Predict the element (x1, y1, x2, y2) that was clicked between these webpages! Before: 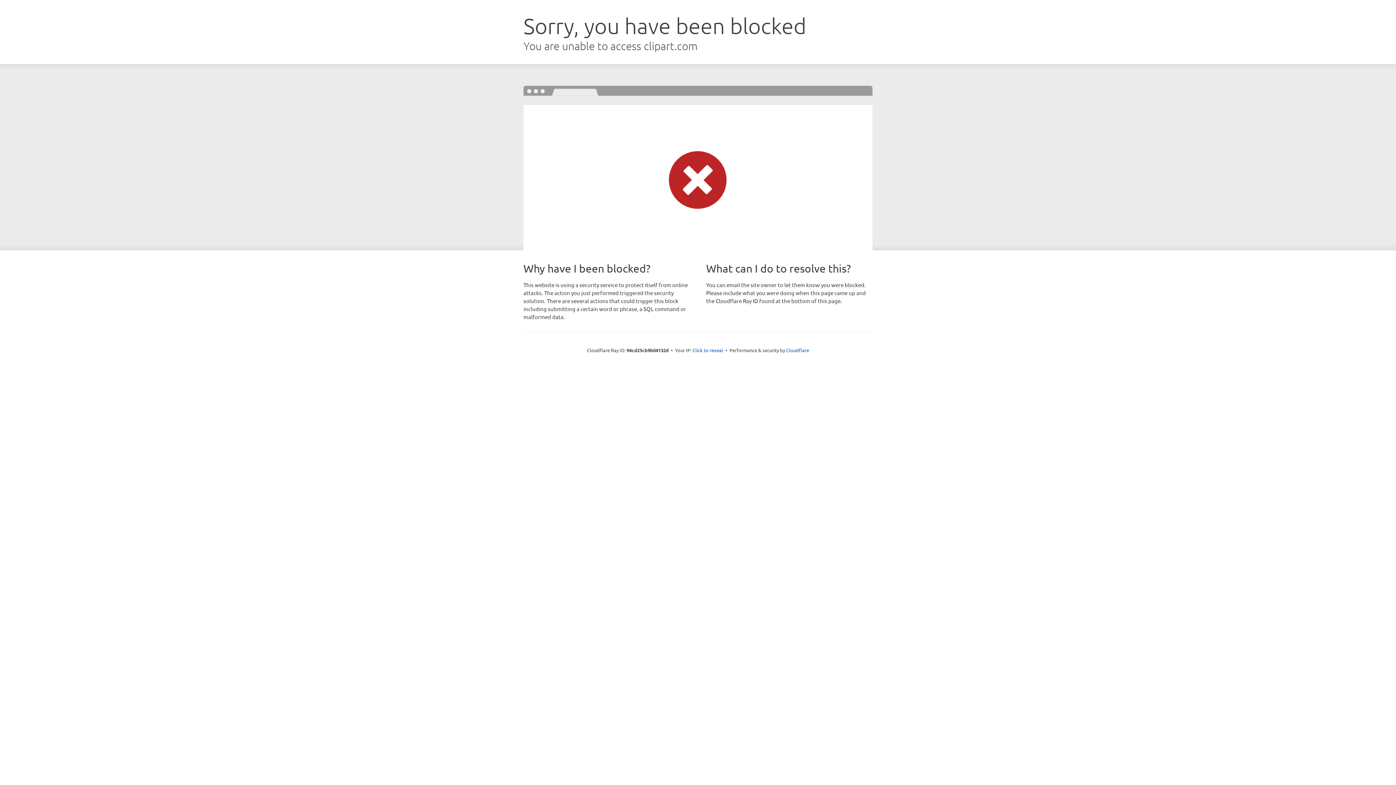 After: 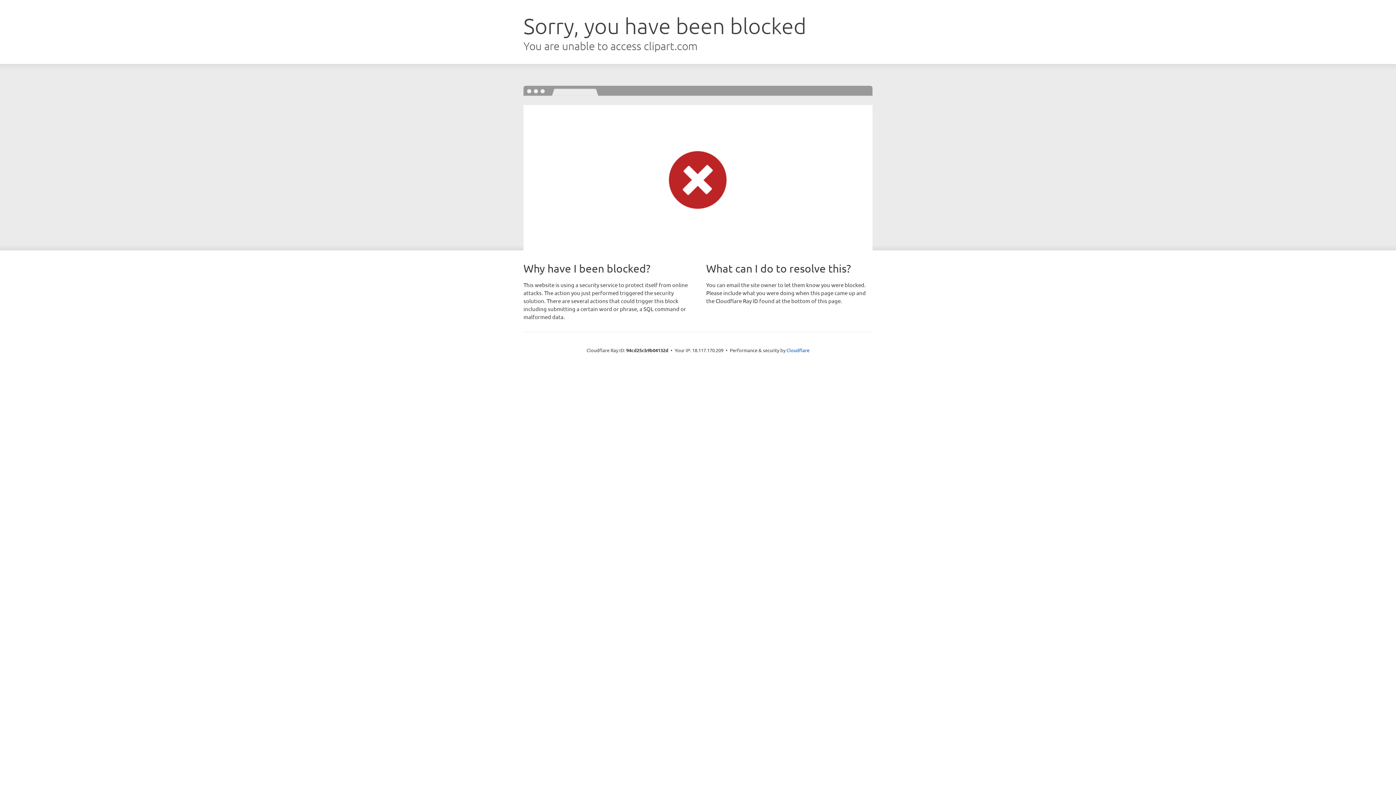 Action: label: Click to reveal bbox: (692, 346, 723, 353)